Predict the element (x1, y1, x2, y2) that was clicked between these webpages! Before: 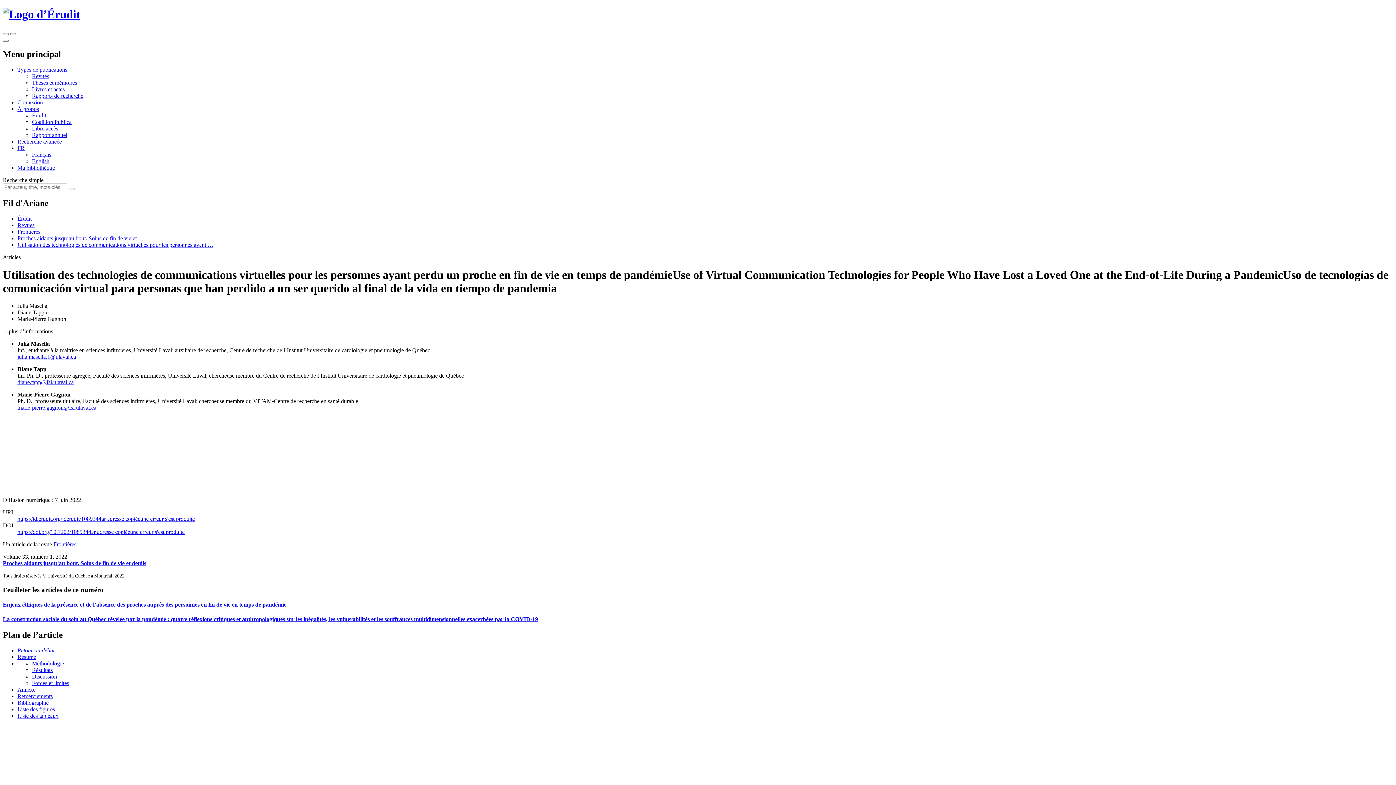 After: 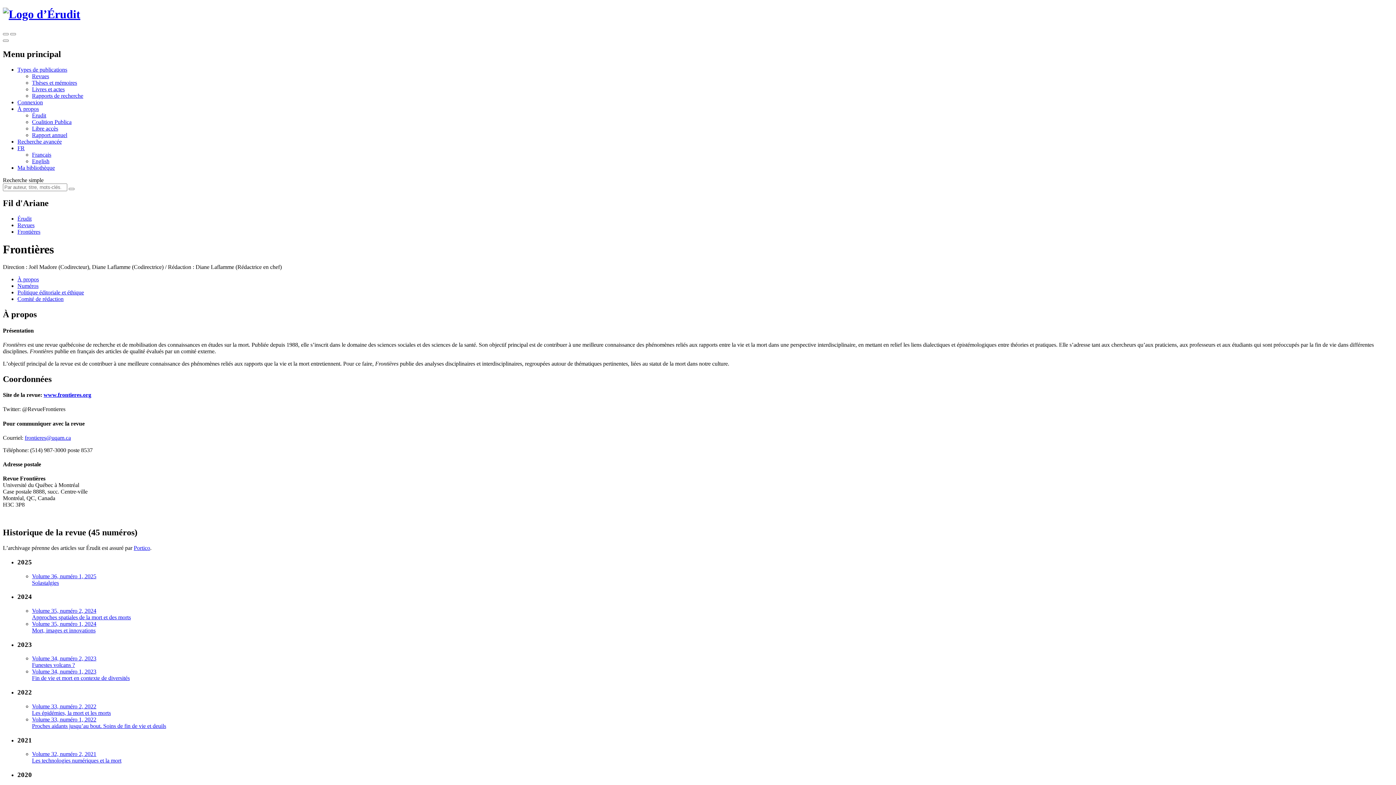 Action: label: Frontières bbox: (53, 541, 76, 547)